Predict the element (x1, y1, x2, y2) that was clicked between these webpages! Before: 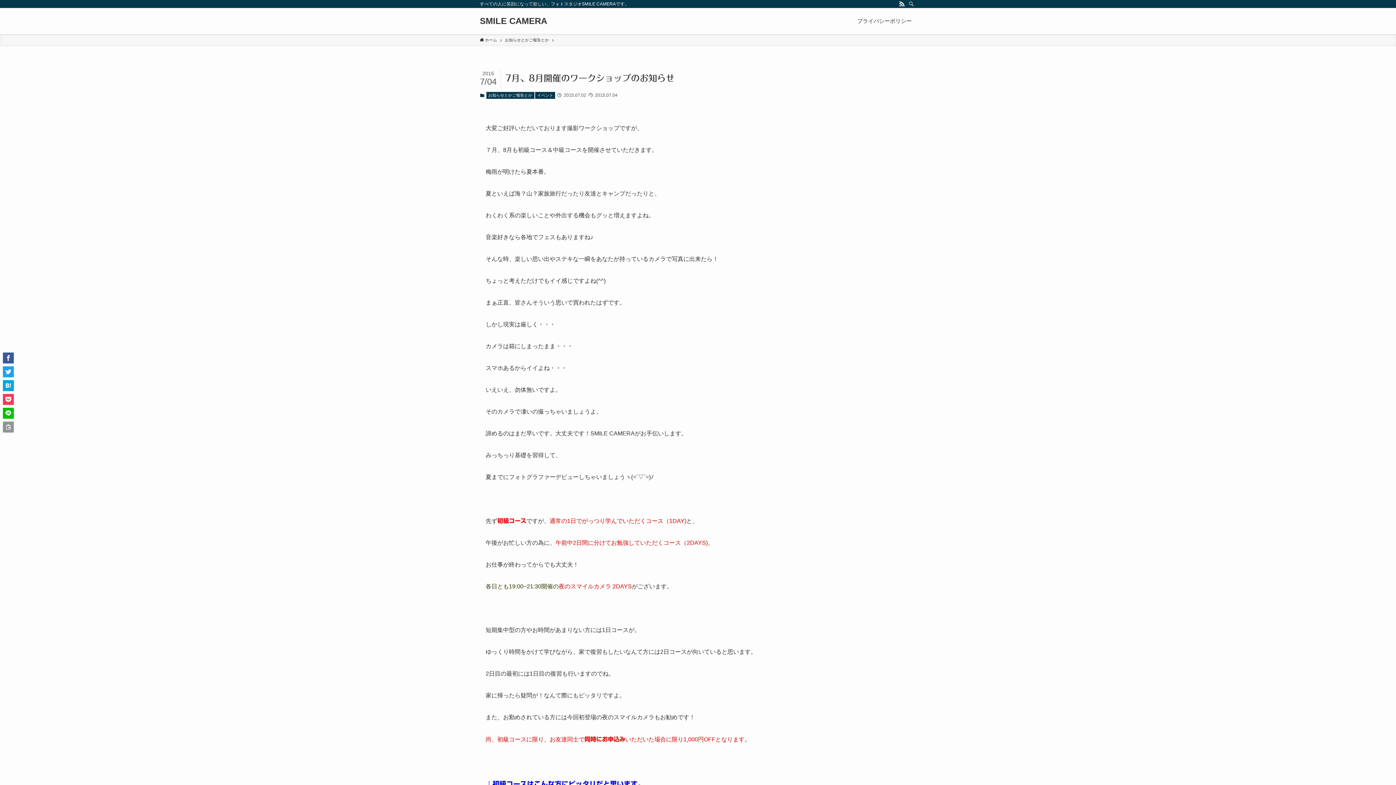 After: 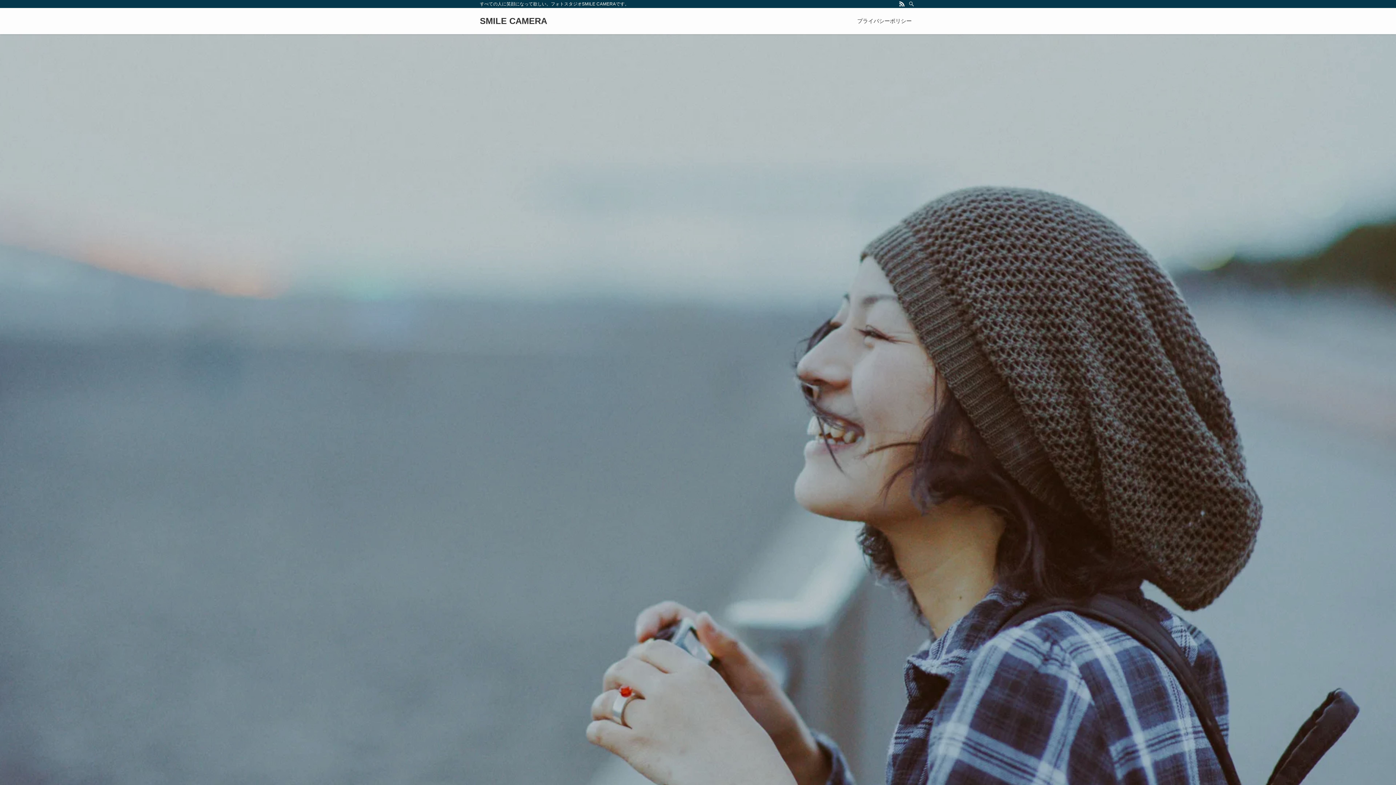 Action: bbox: (480, 37, 497, 43) label:  ホーム